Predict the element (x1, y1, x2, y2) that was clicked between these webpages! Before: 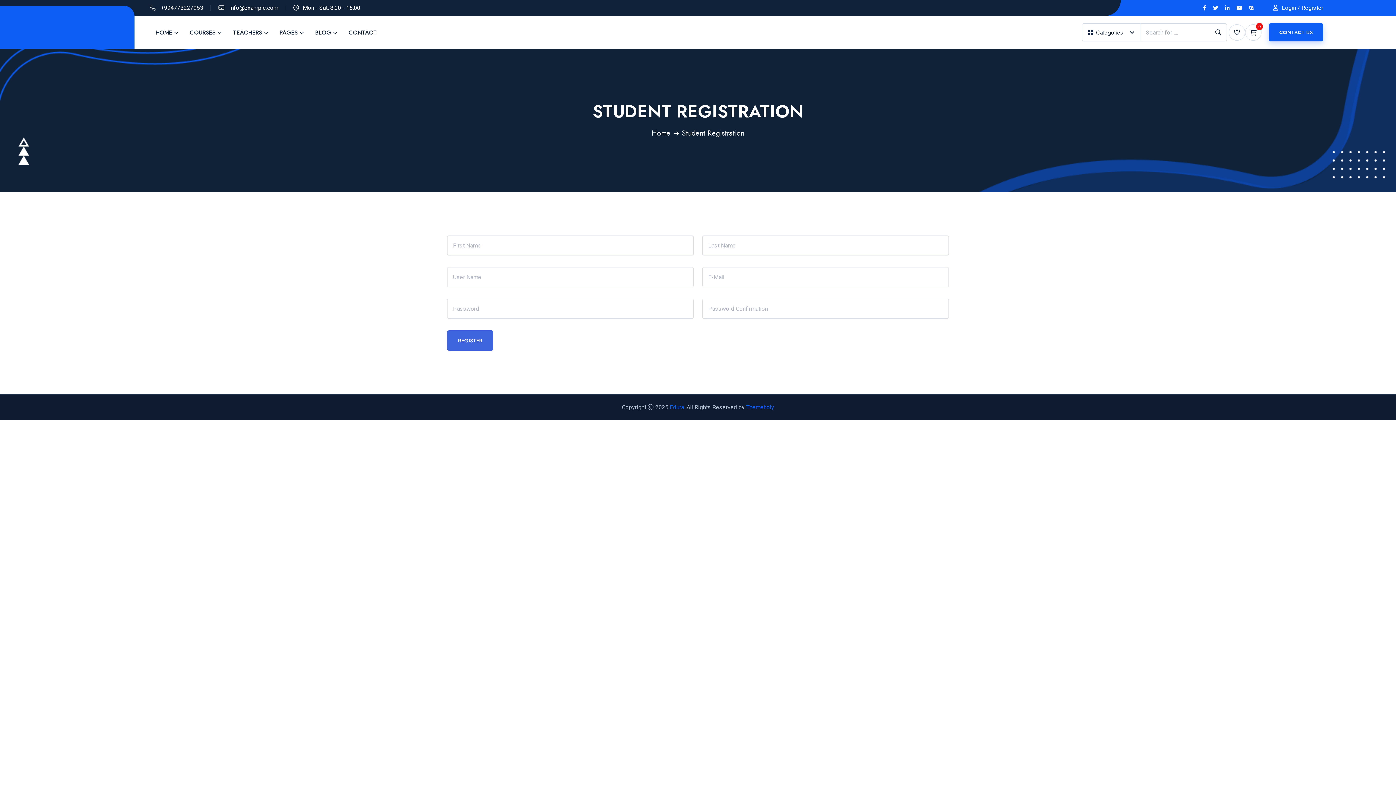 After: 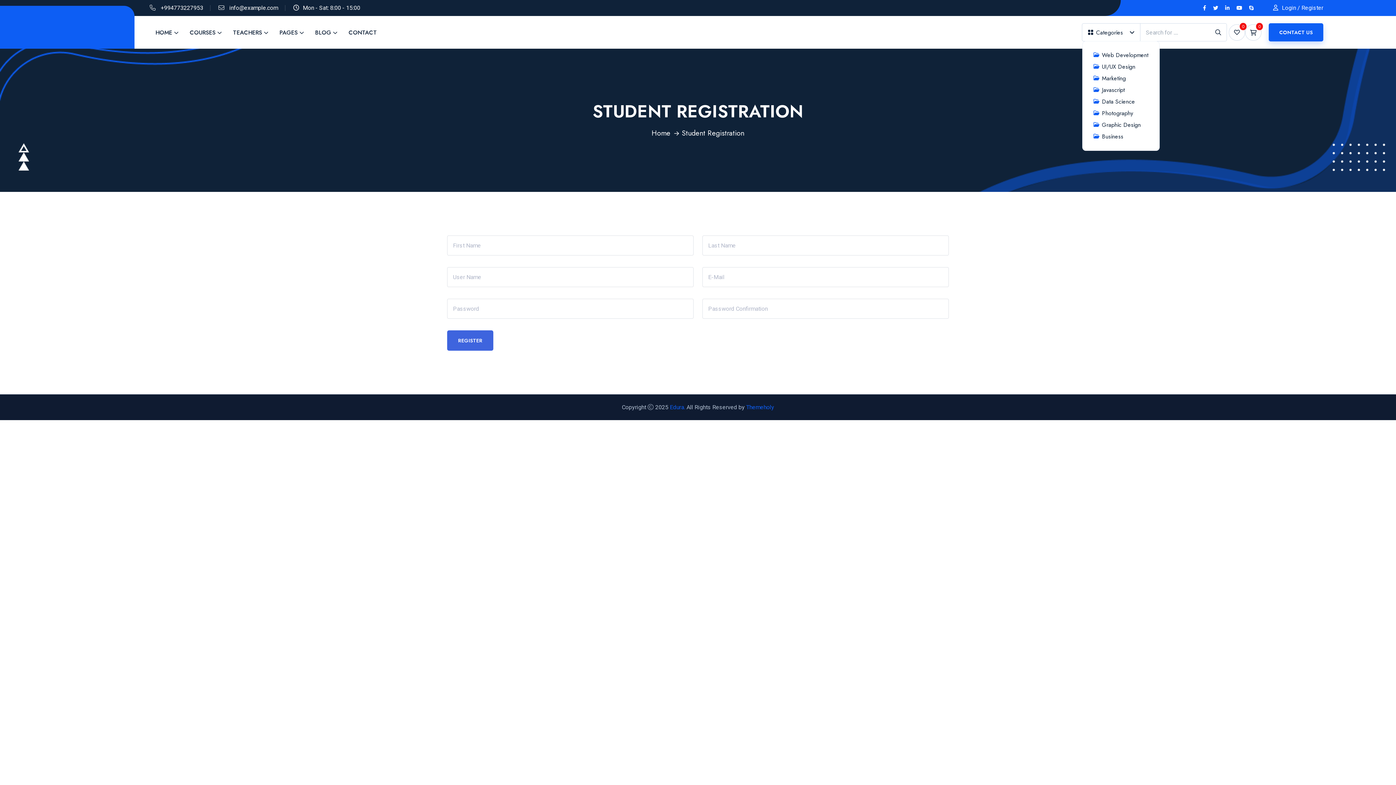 Action: bbox: (1213, 23, 1226, 41)